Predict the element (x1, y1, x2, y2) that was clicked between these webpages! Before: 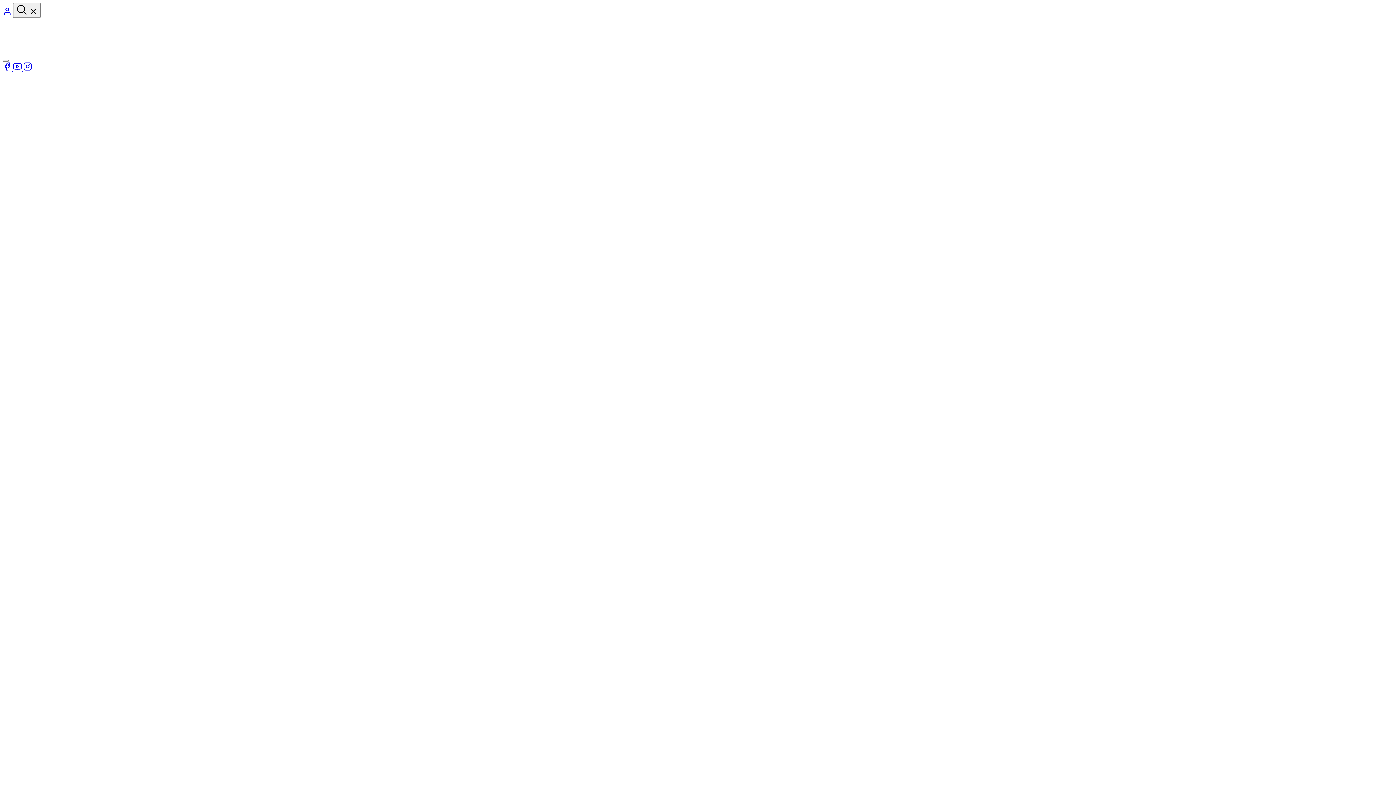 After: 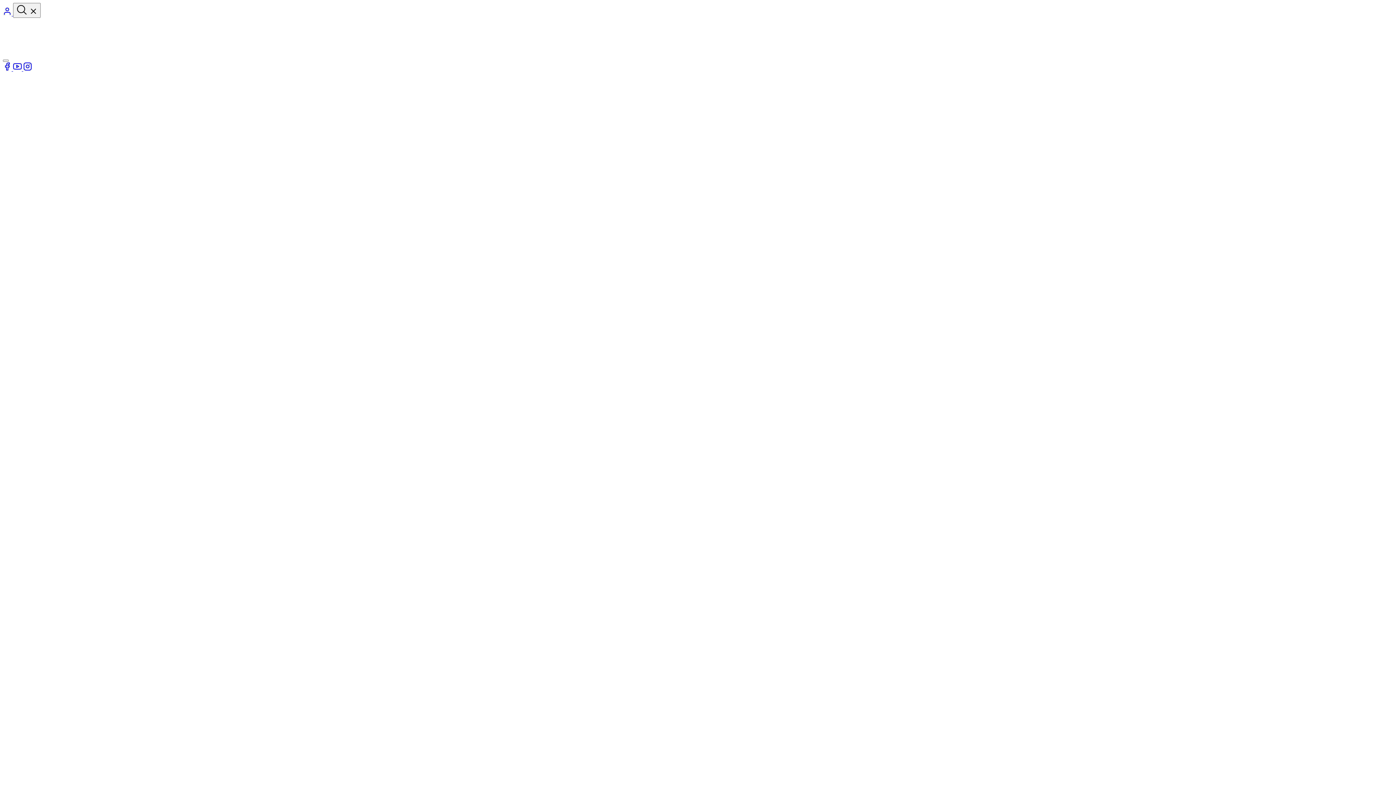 Action: bbox: (23, 65, 32, 72) label: Instagram